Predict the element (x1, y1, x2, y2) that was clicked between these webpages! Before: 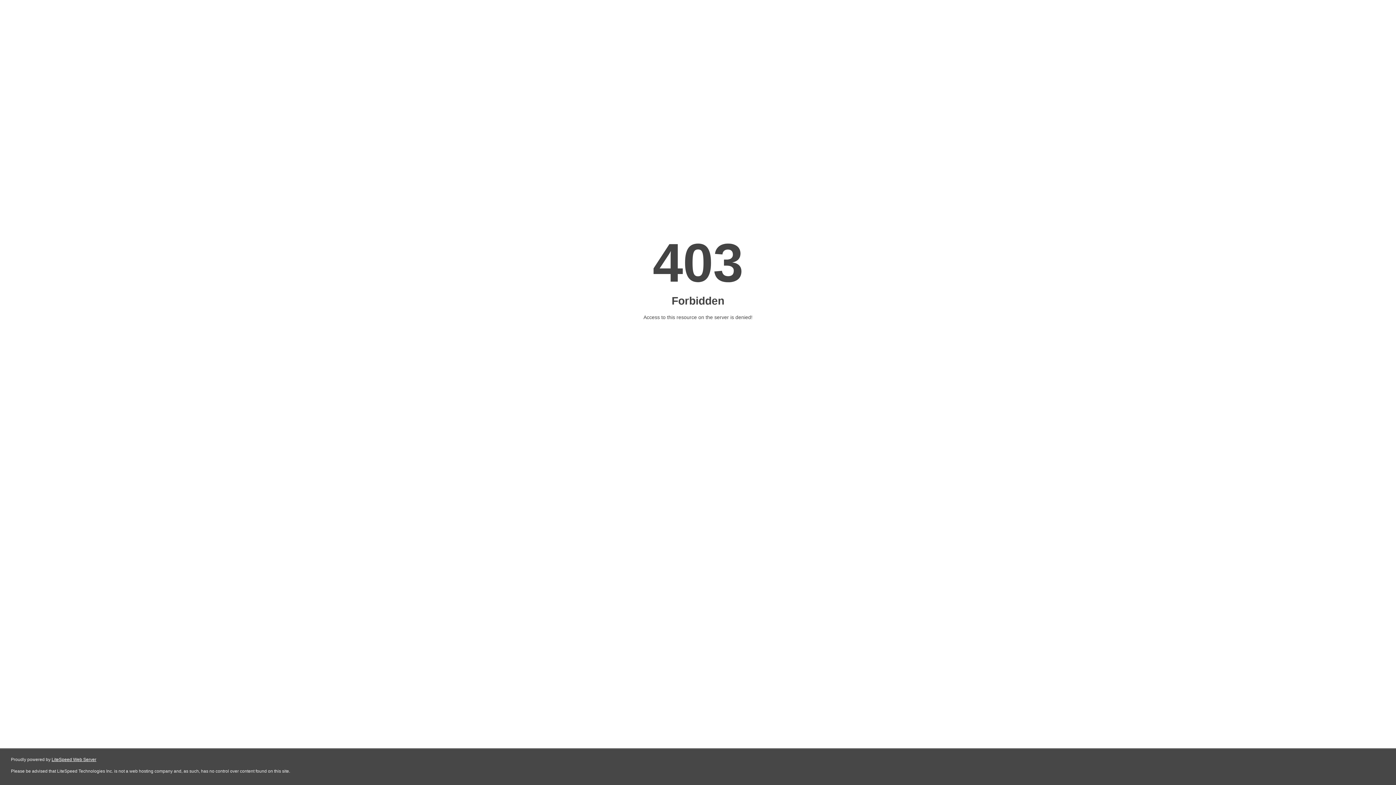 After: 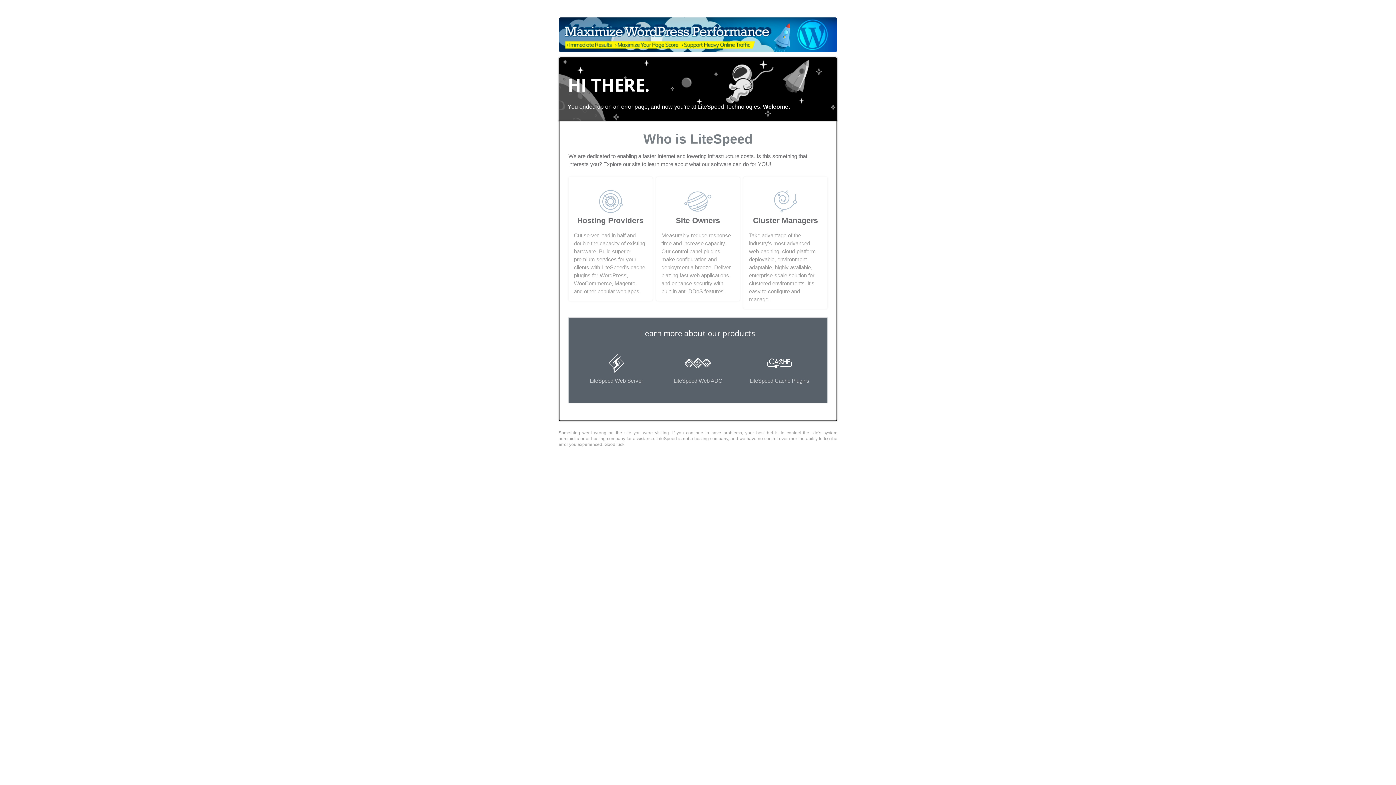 Action: bbox: (51, 757, 96, 762) label: LiteSpeed Web Server